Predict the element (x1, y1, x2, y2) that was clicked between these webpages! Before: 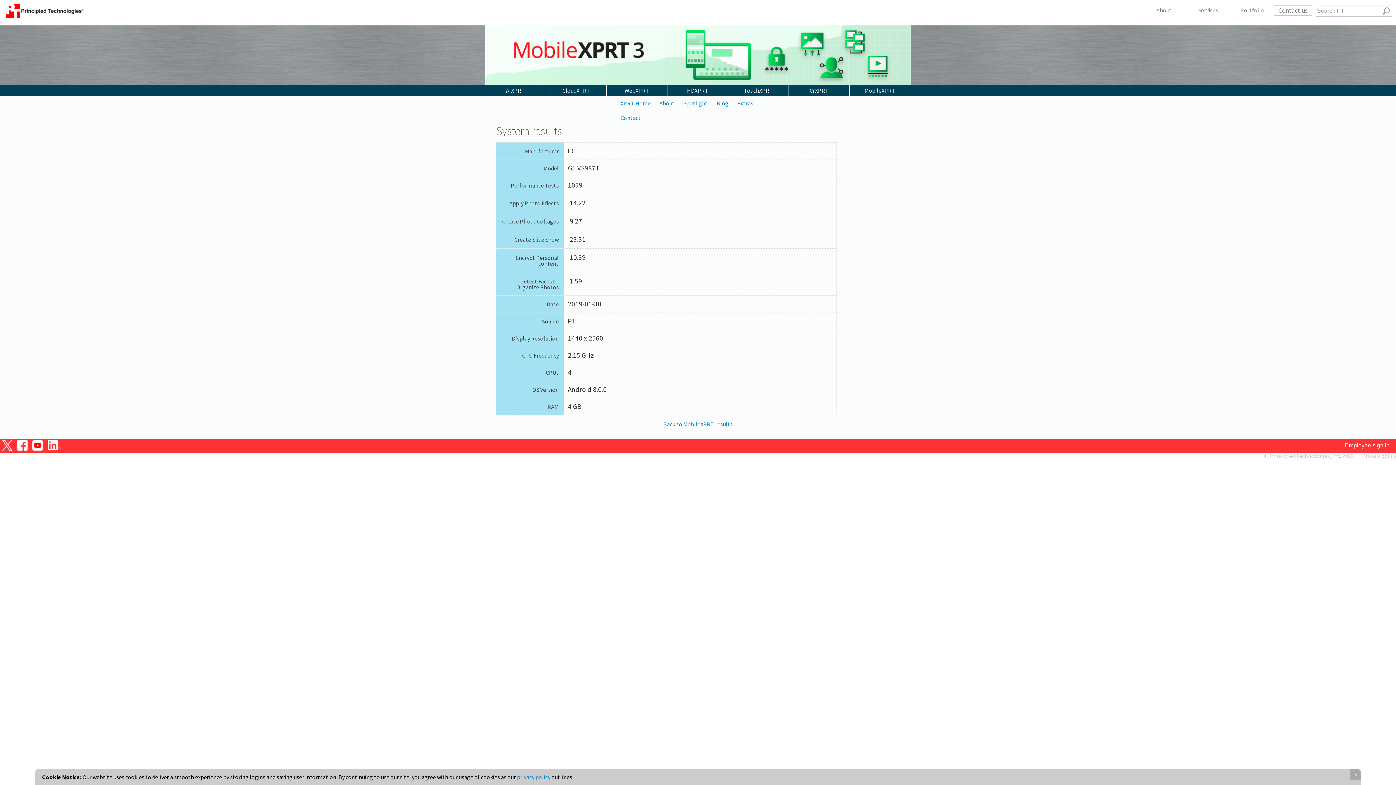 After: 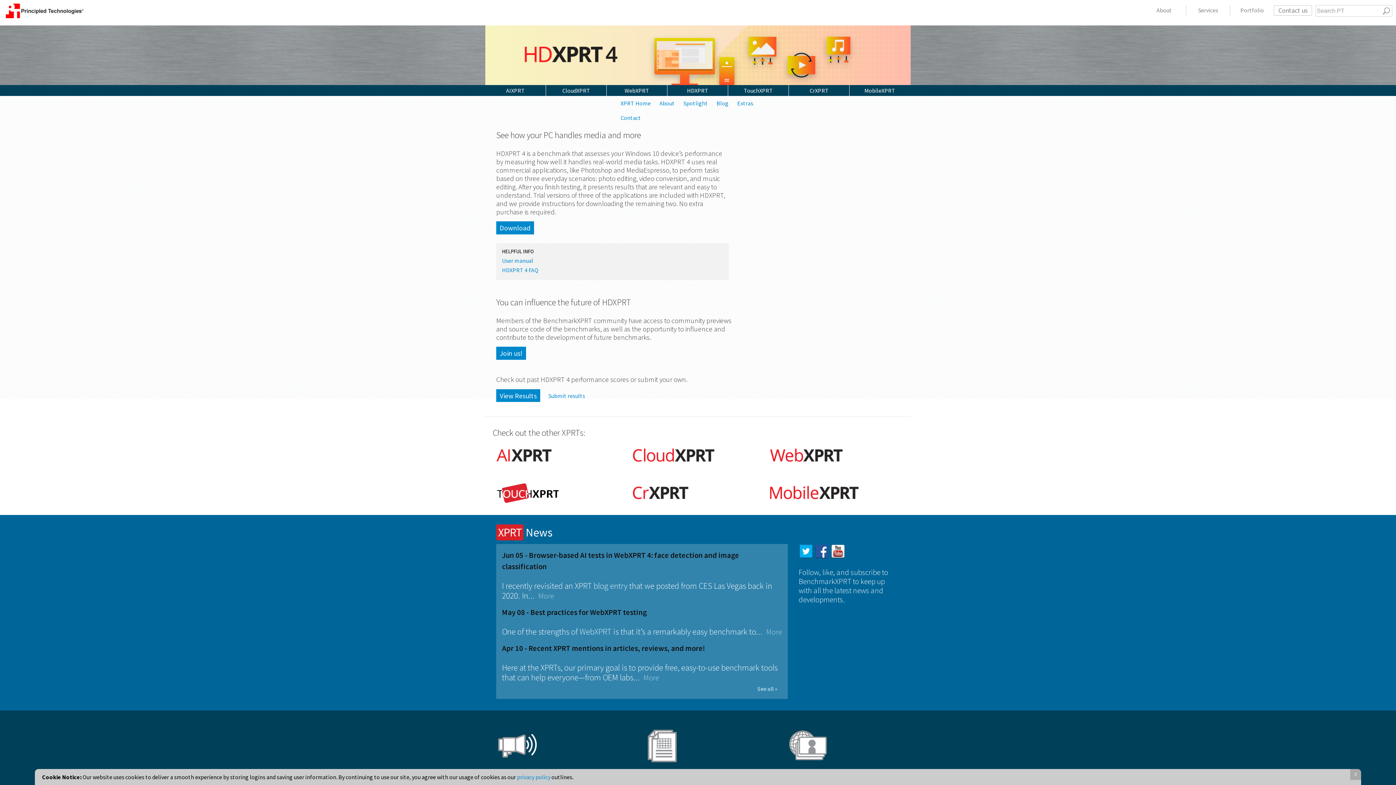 Action: bbox: (687, 86, 708, 94) label: HDXPRT